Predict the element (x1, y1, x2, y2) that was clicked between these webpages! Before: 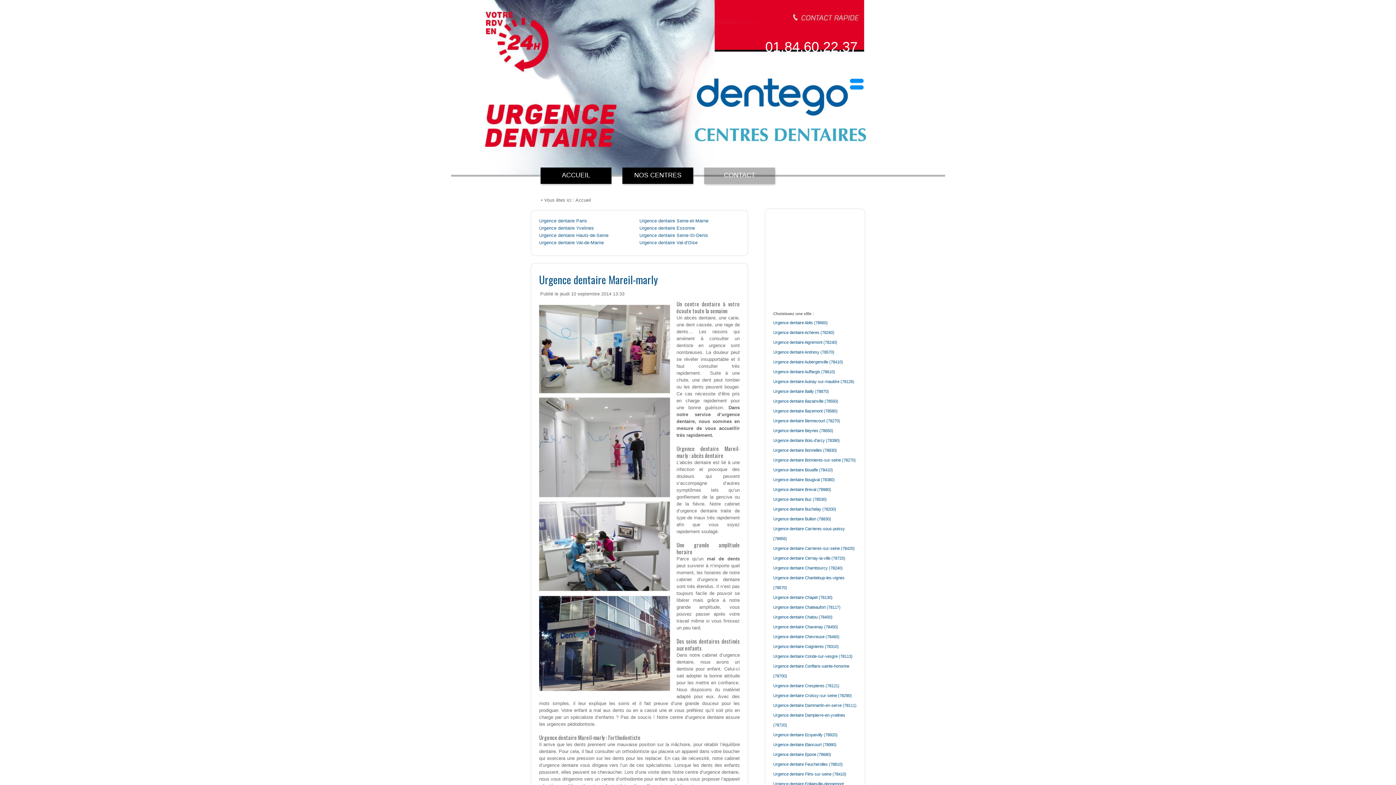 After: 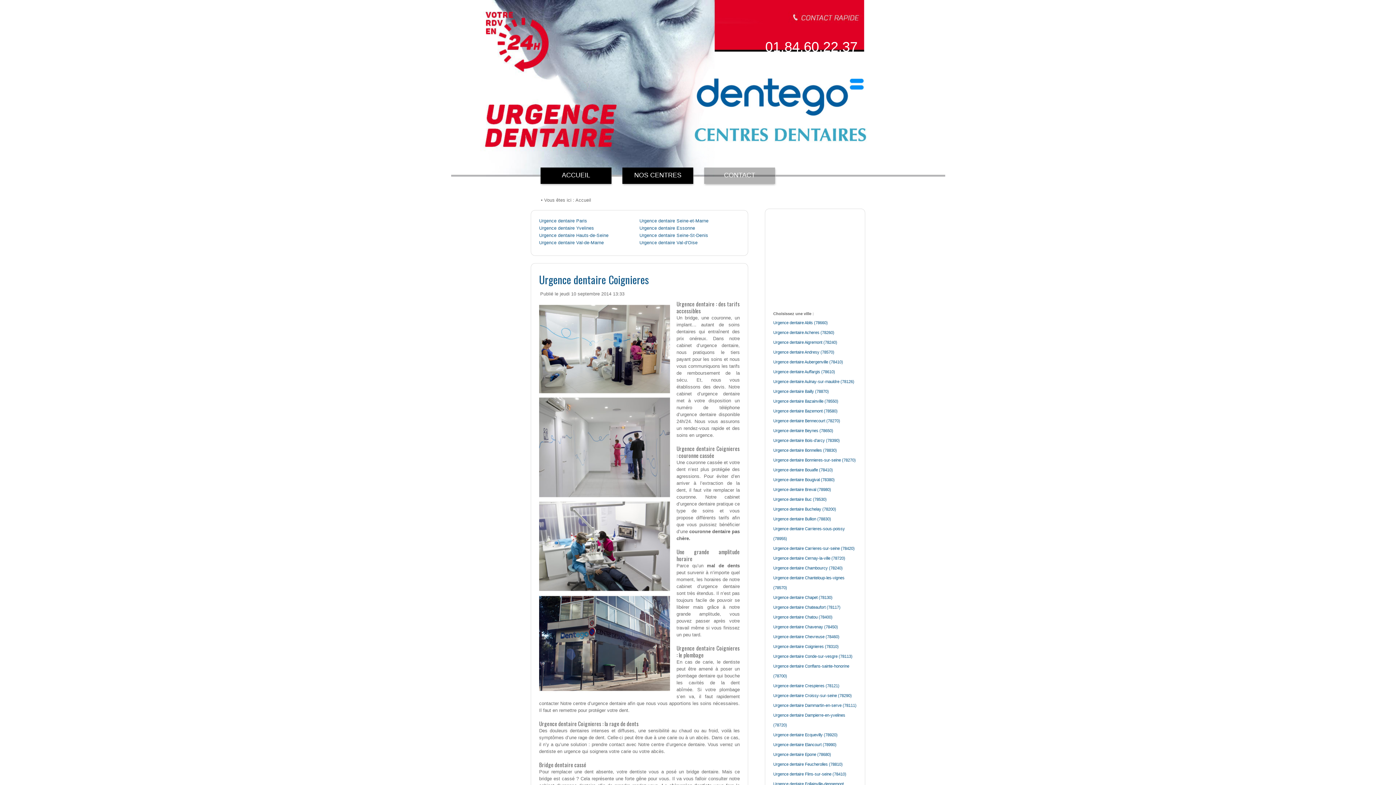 Action: bbox: (773, 644, 838, 649) label: Urgence dentaire Coignieres (78310)